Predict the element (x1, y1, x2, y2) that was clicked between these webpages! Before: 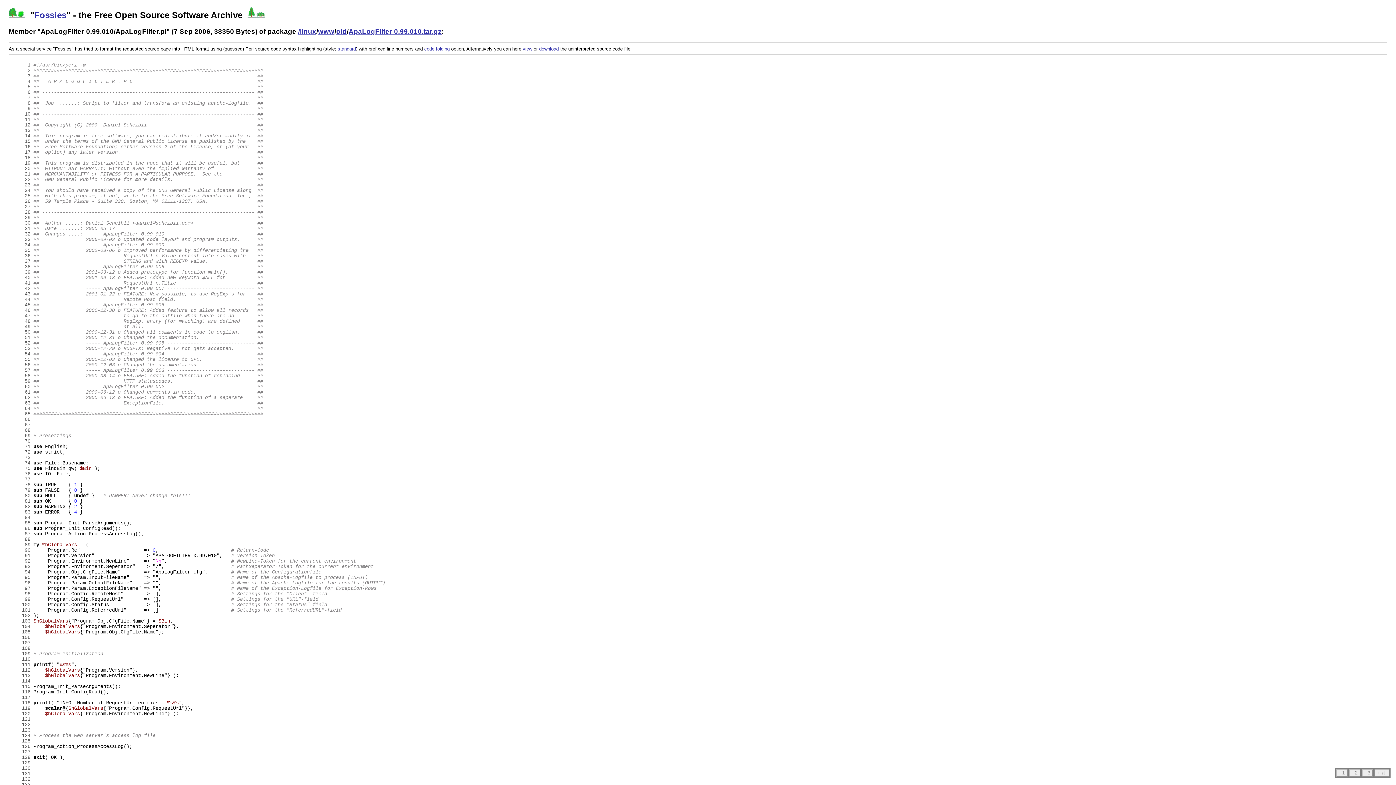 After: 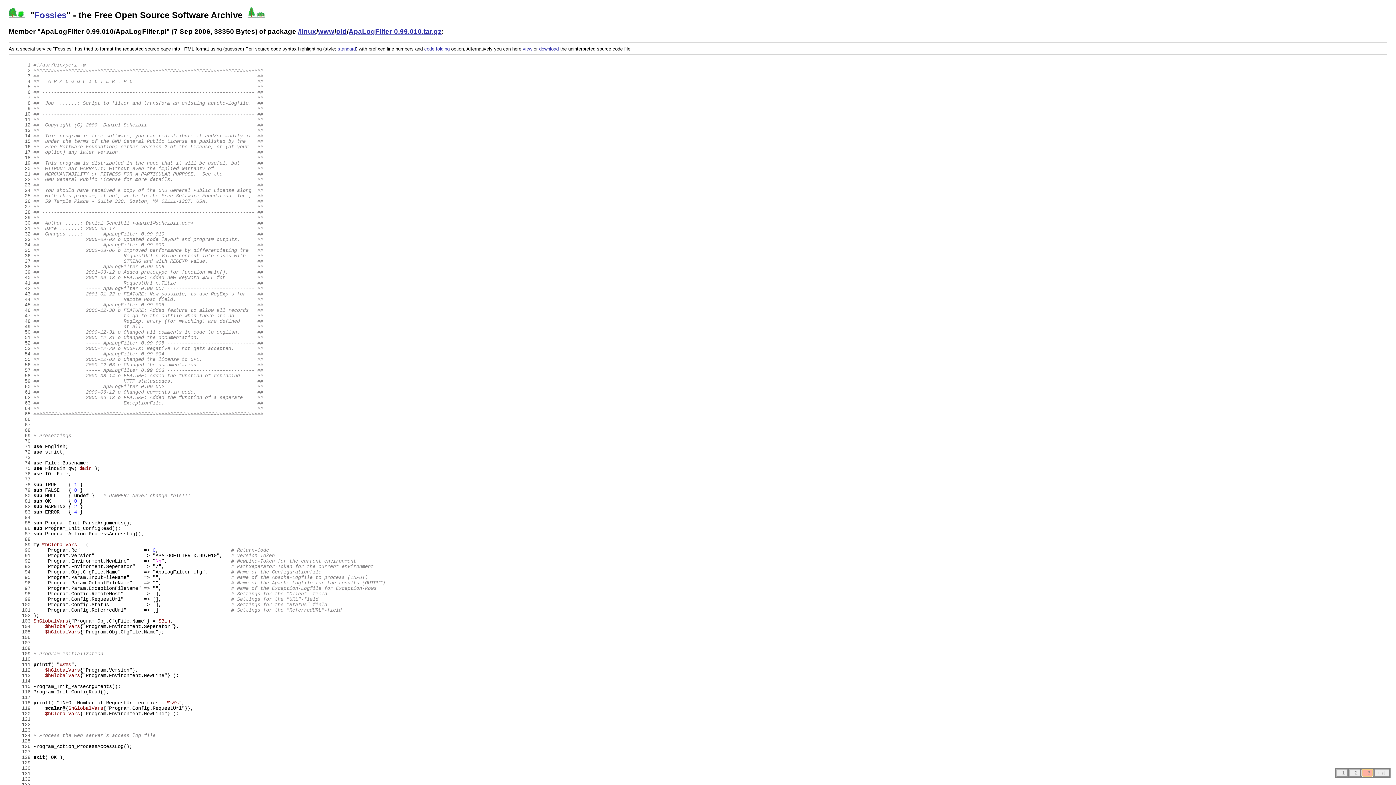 Action: label: - 3 bbox: (1362, 769, 1373, 777)